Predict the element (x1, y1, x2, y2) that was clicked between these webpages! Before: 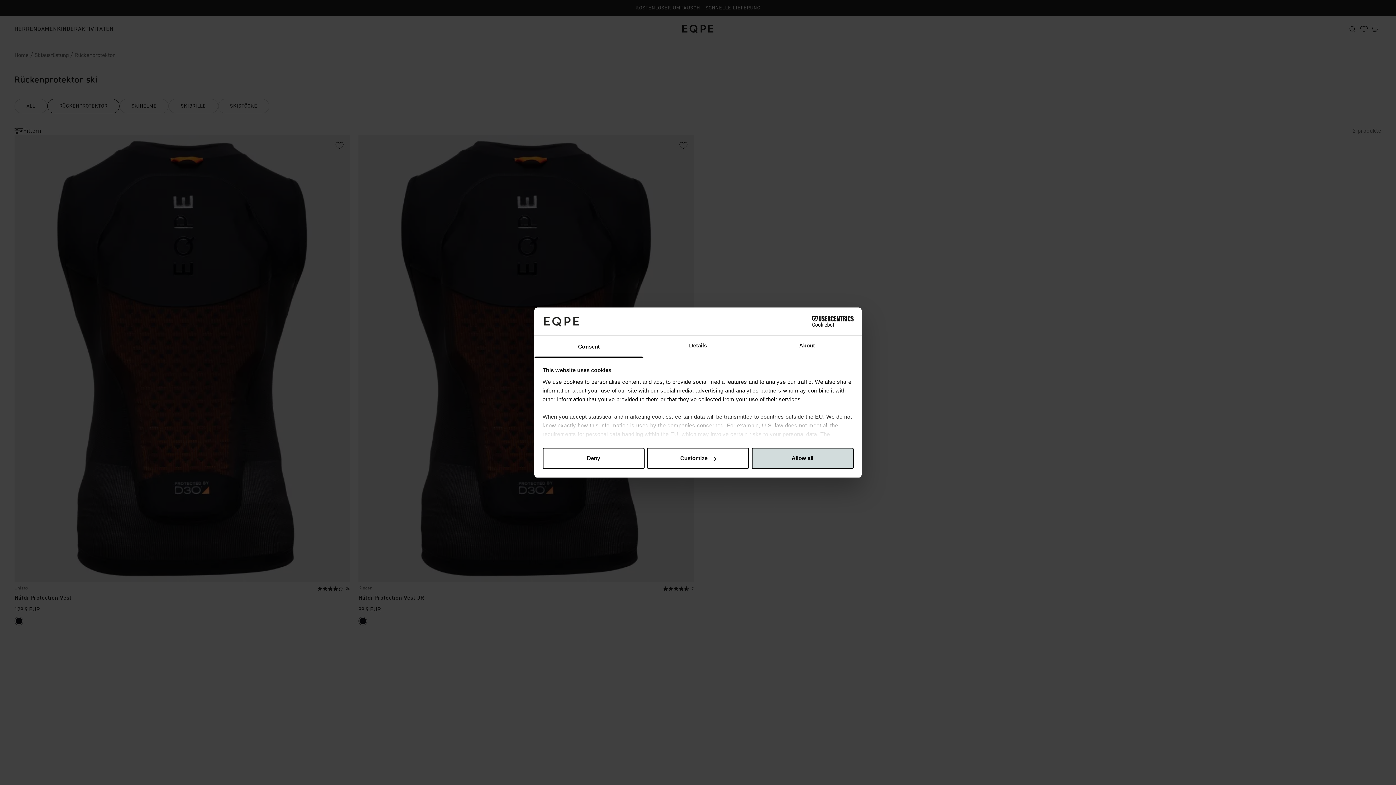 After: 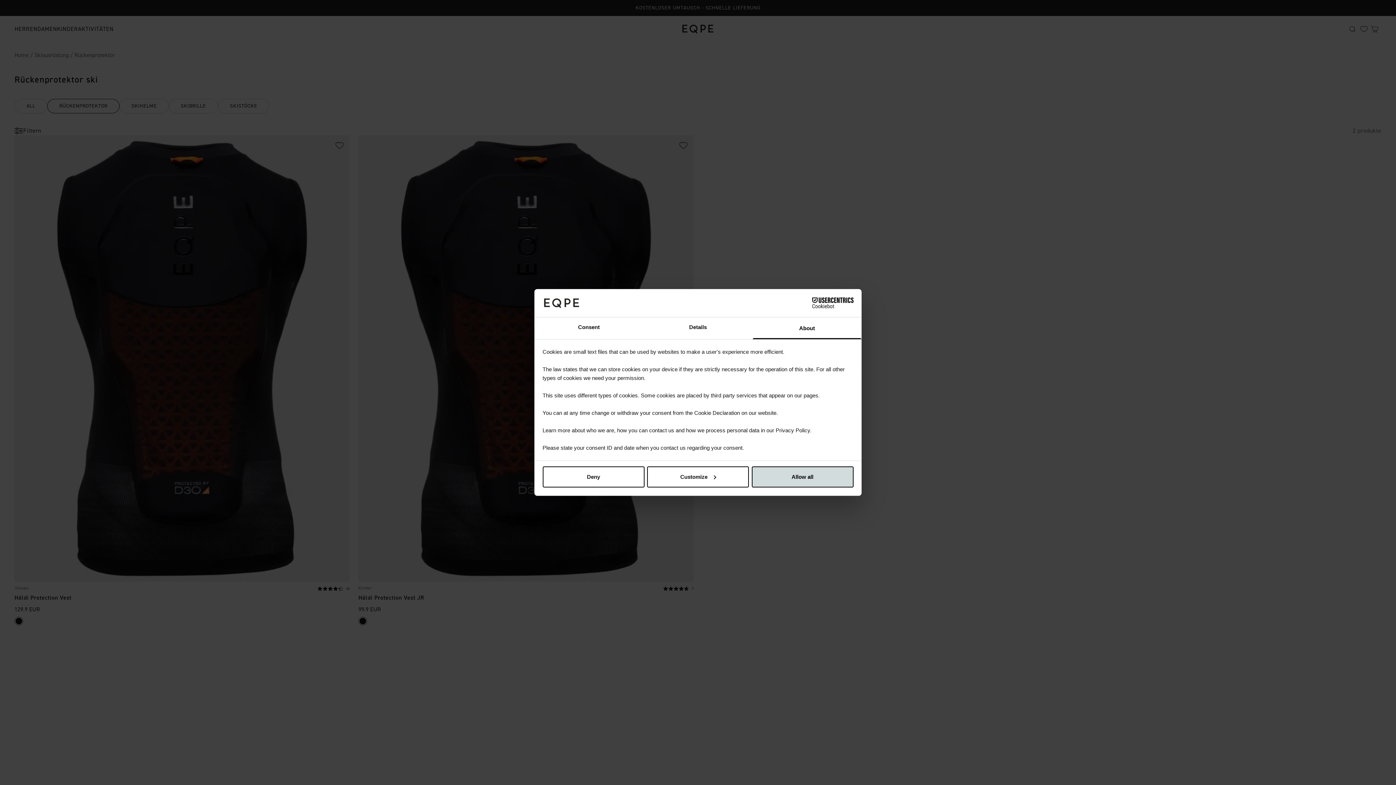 Action: bbox: (752, 335, 861, 357) label: About